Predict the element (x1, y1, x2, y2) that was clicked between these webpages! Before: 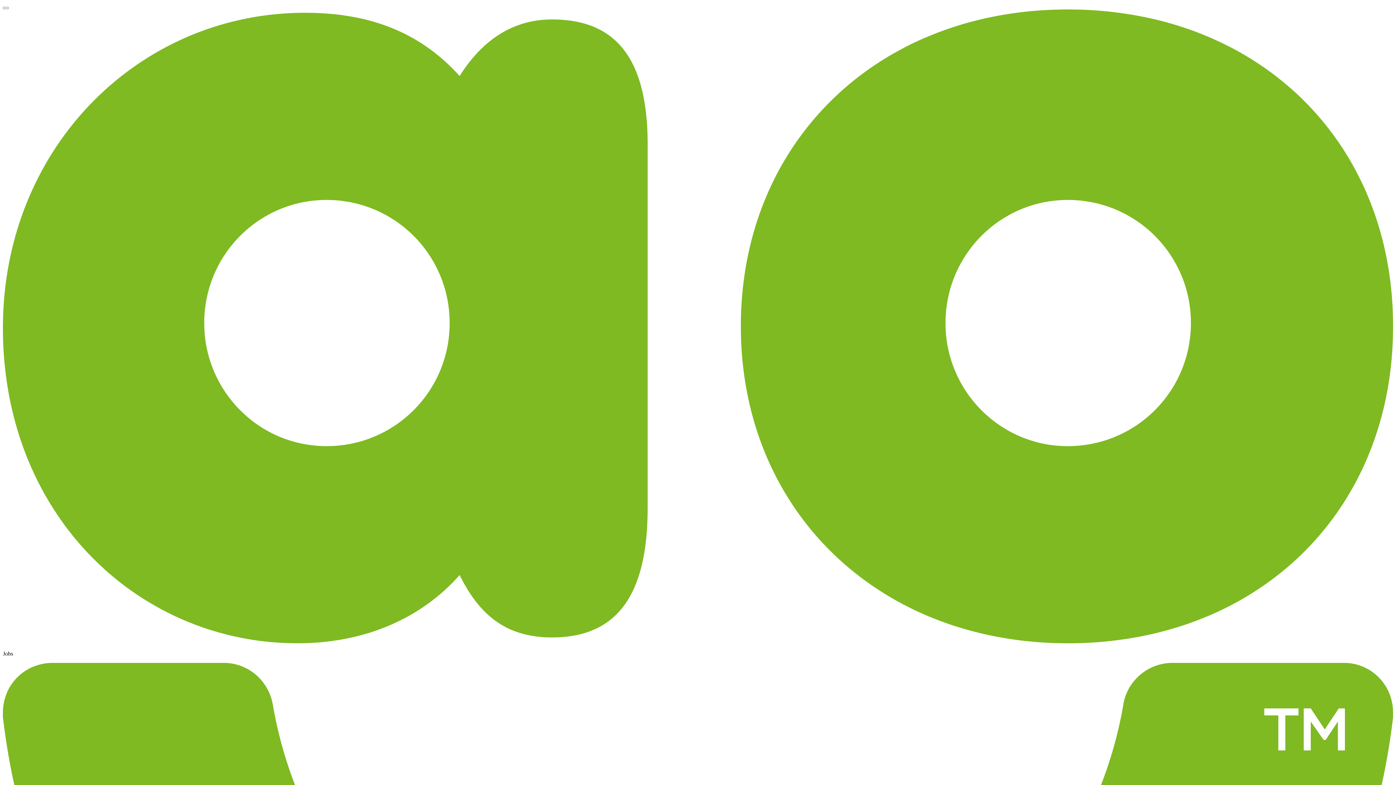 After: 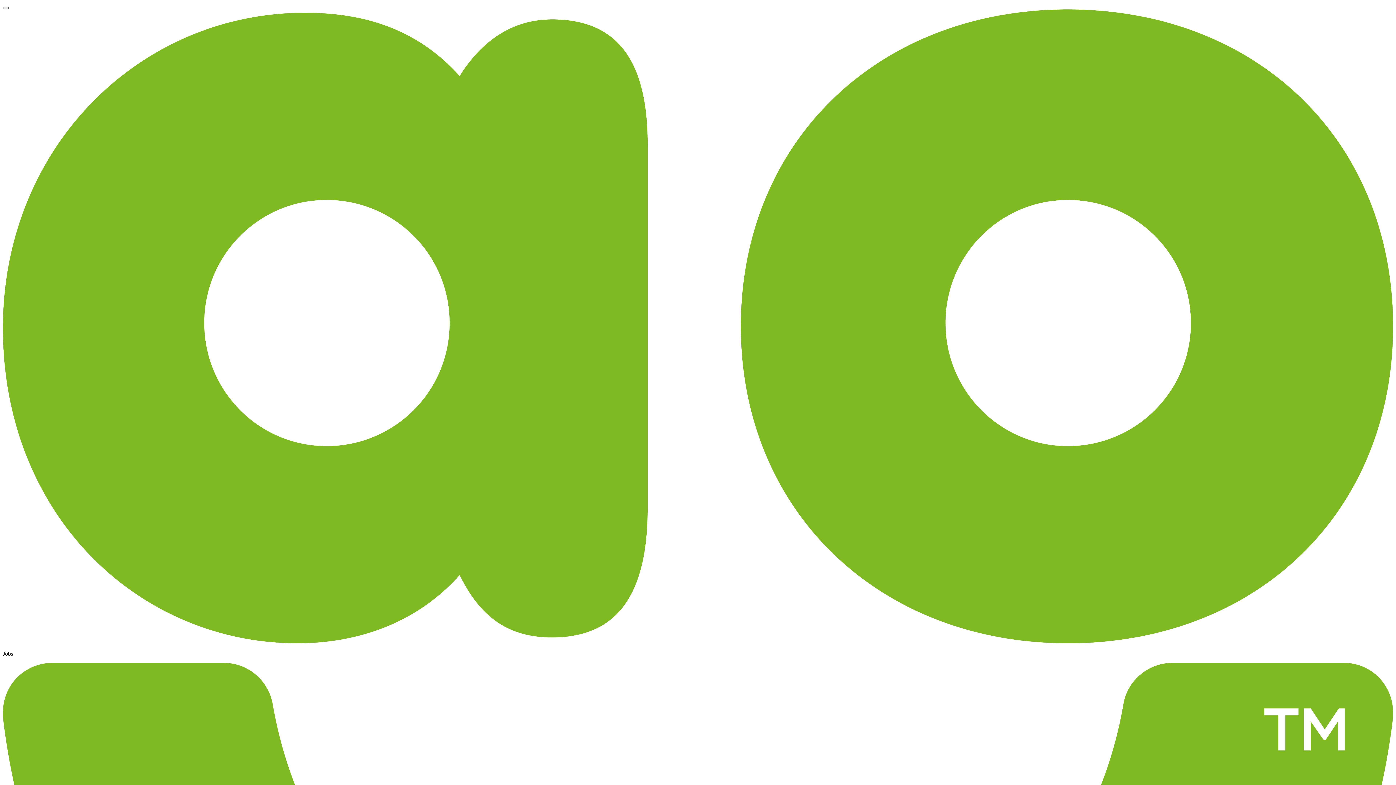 Action: bbox: (2, 6, 8, 9) label: Close